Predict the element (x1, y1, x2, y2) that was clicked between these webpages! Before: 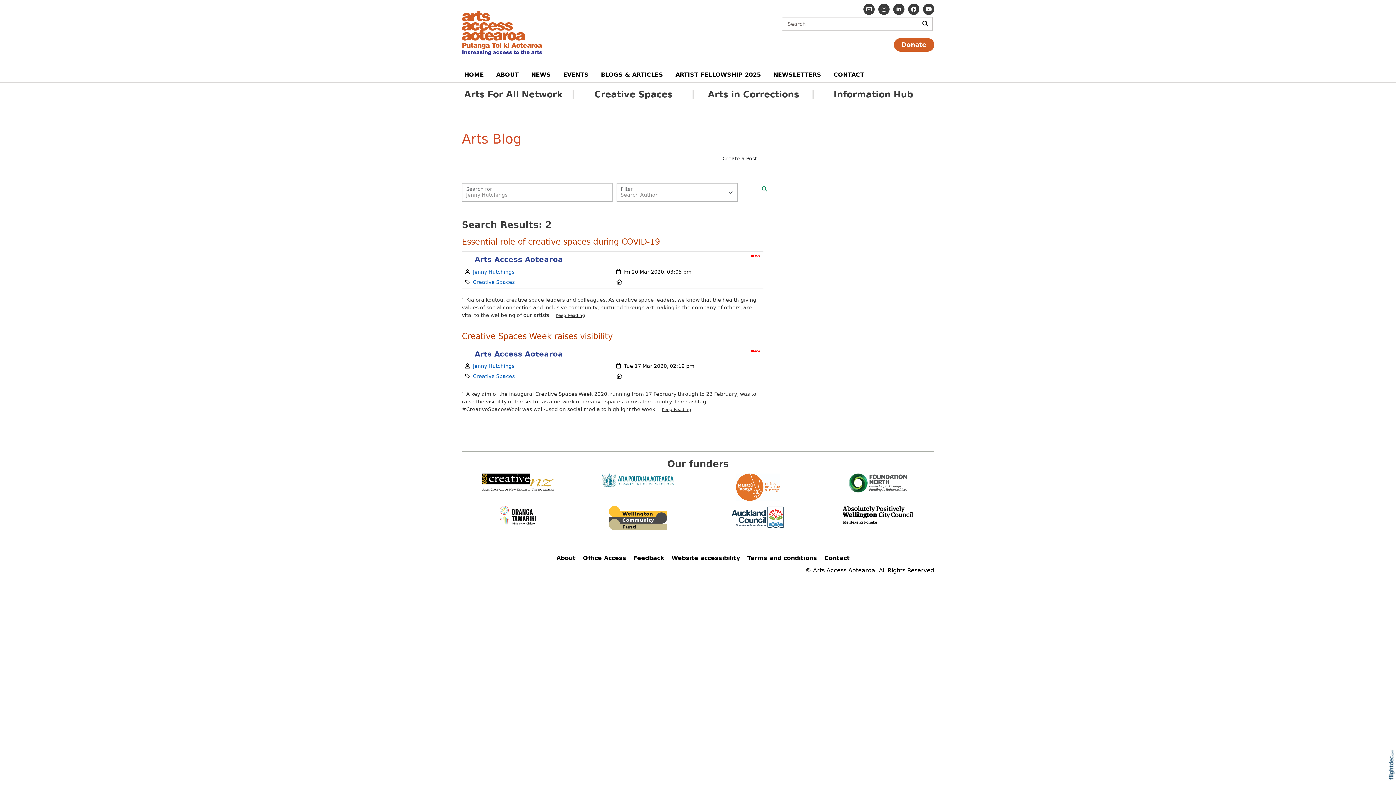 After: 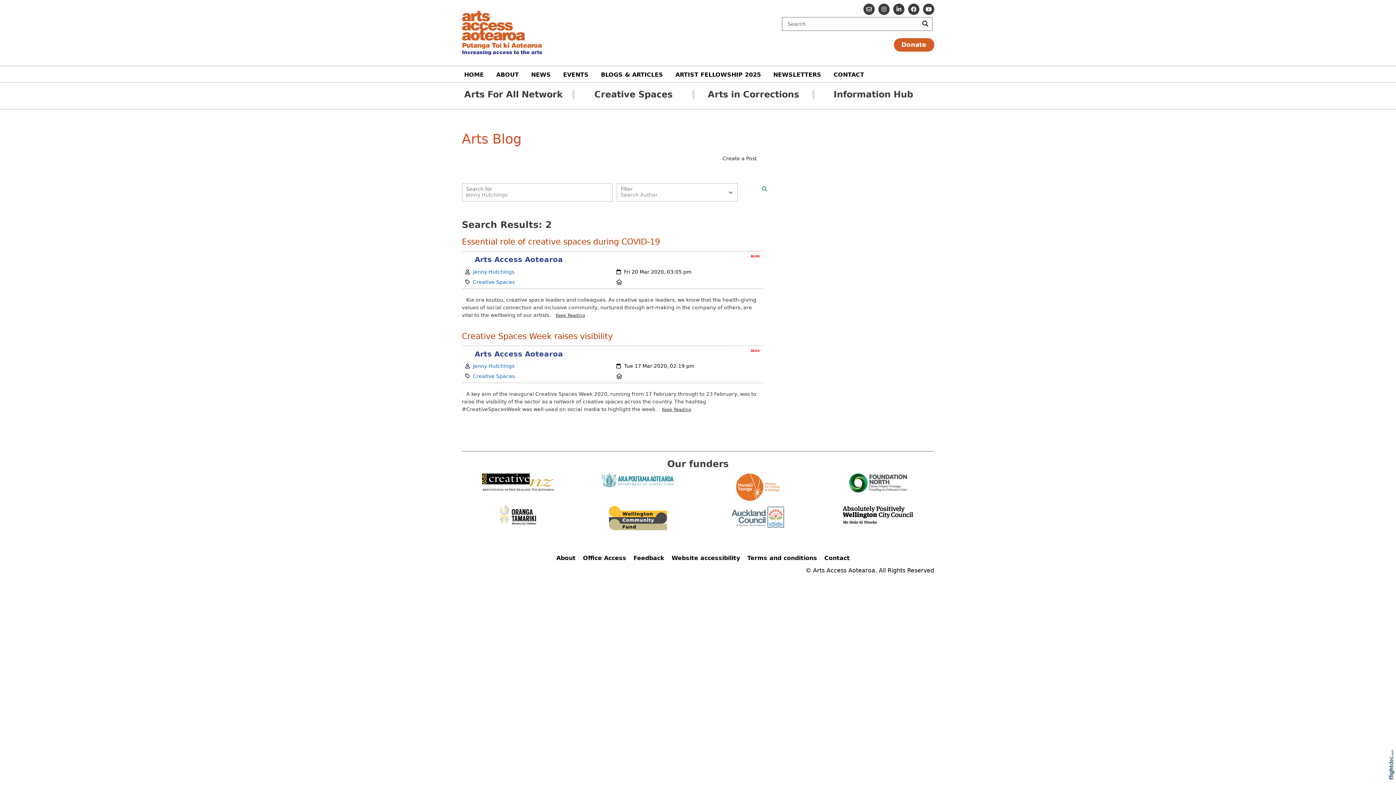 Action: bbox: (702, 506, 814, 529)